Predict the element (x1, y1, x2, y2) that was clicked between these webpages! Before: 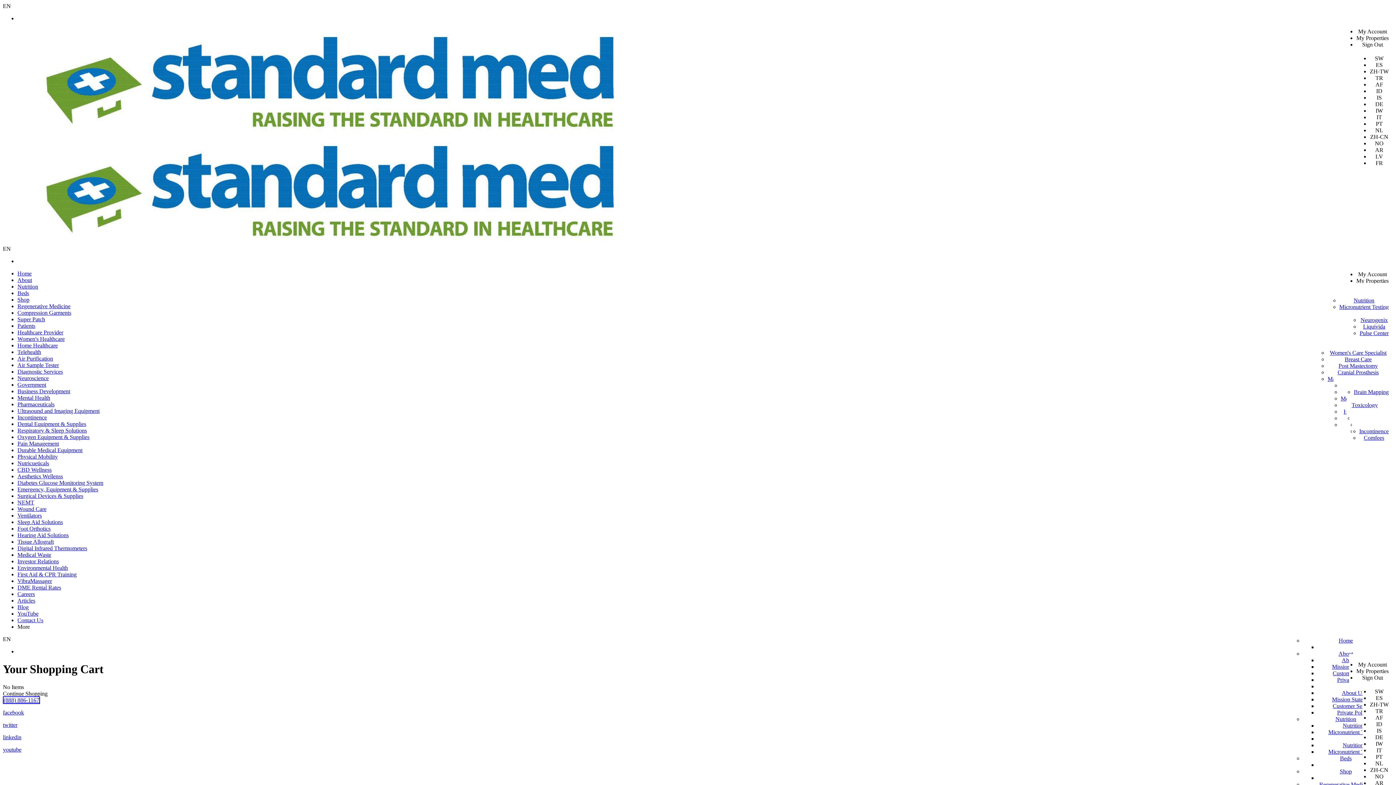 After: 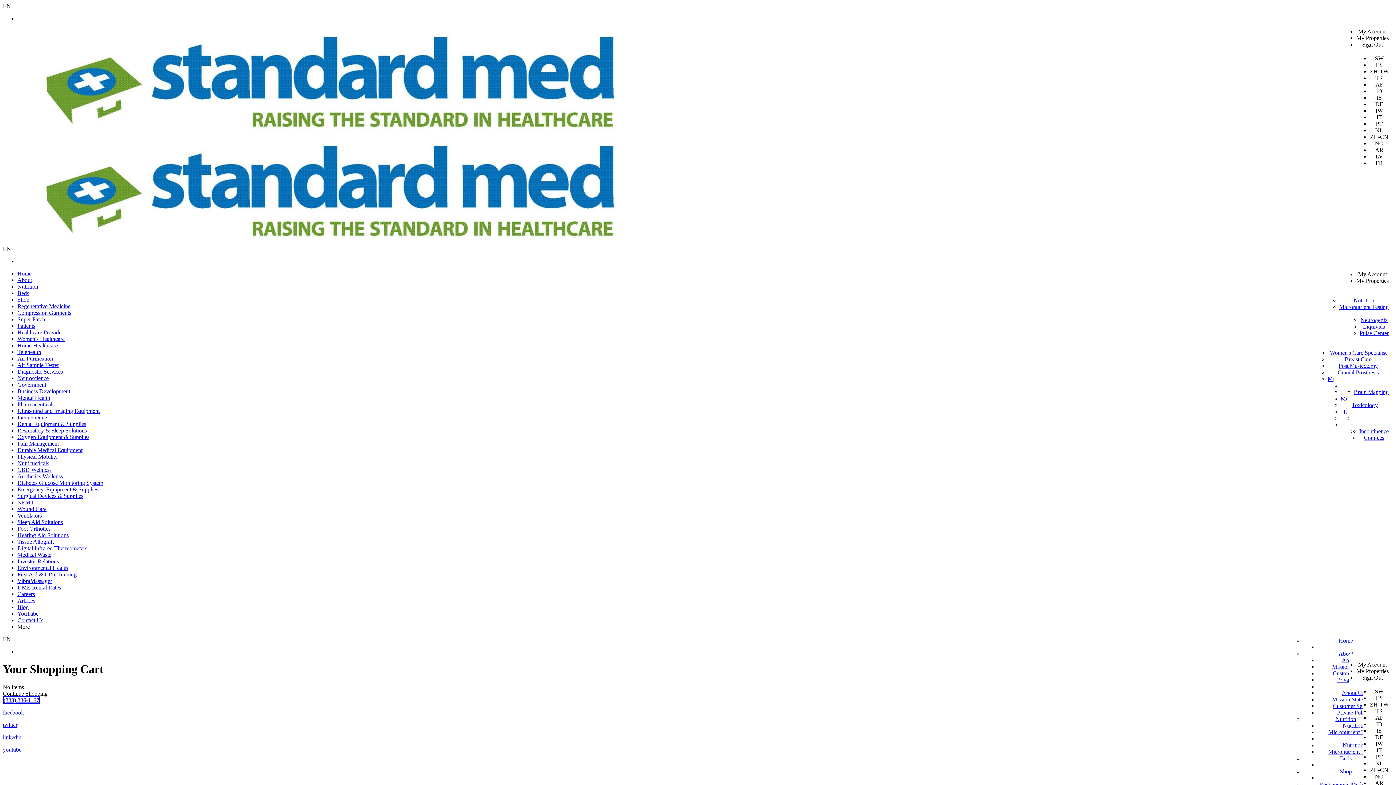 Action: label: Nutrition bbox: (1343, 722, 1363, 729)